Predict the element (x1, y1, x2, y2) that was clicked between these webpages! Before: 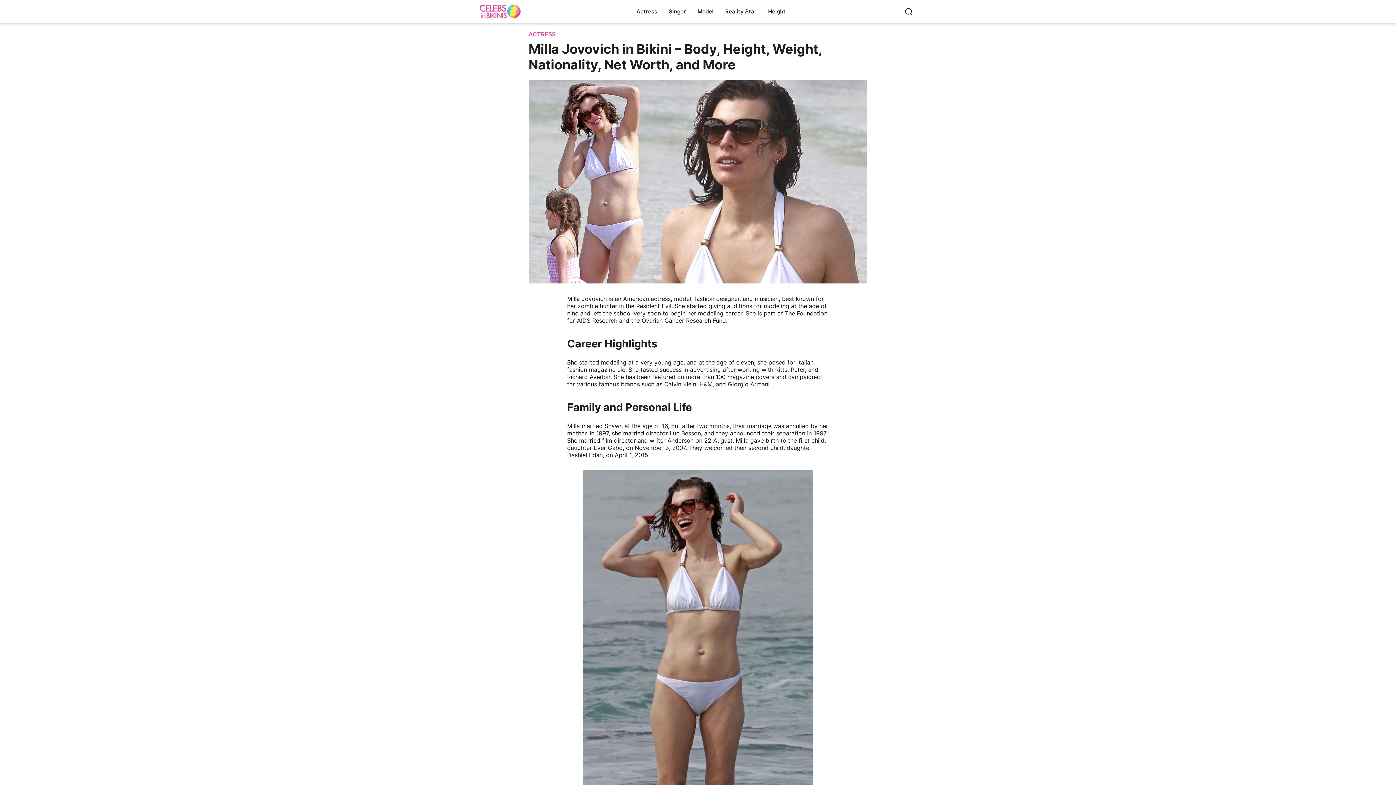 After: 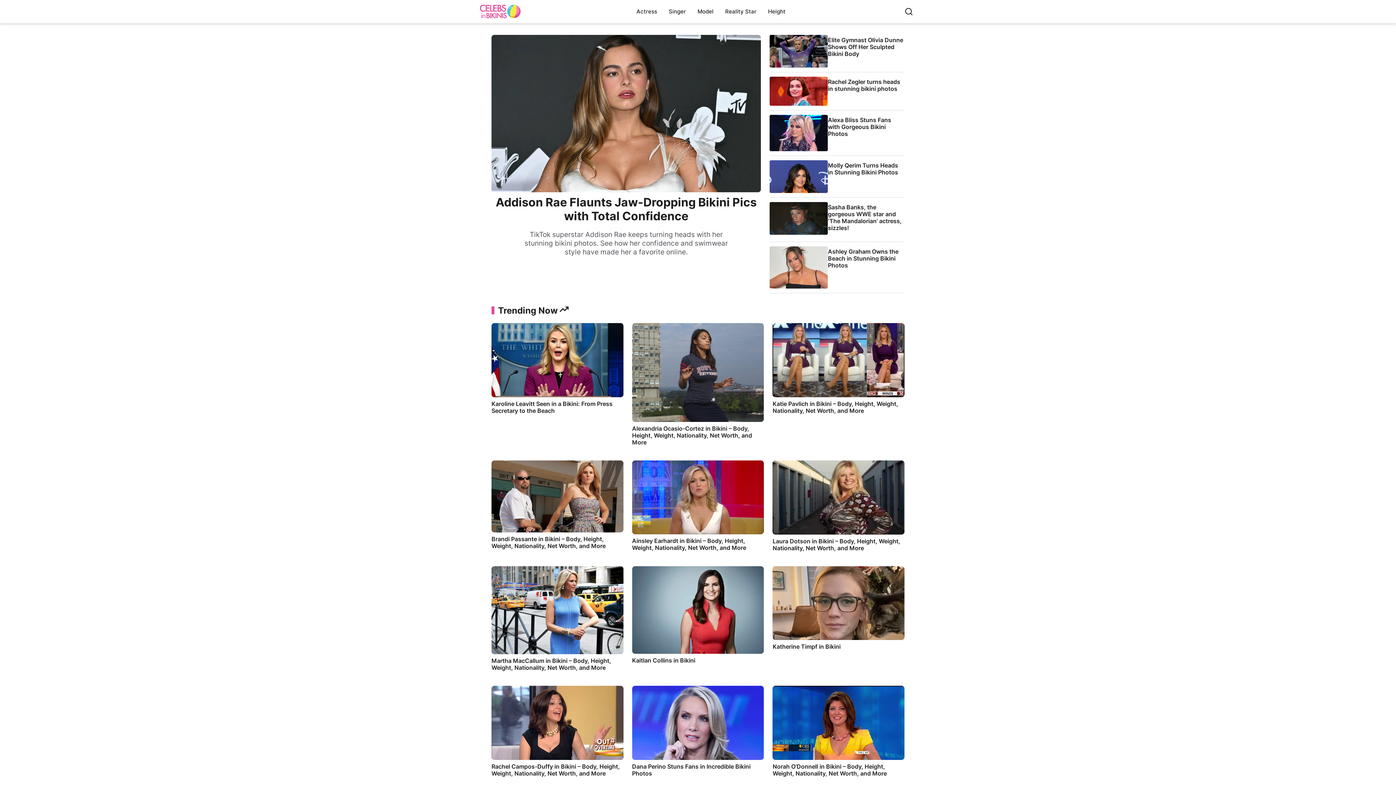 Action: bbox: (480, 4, 520, 18)